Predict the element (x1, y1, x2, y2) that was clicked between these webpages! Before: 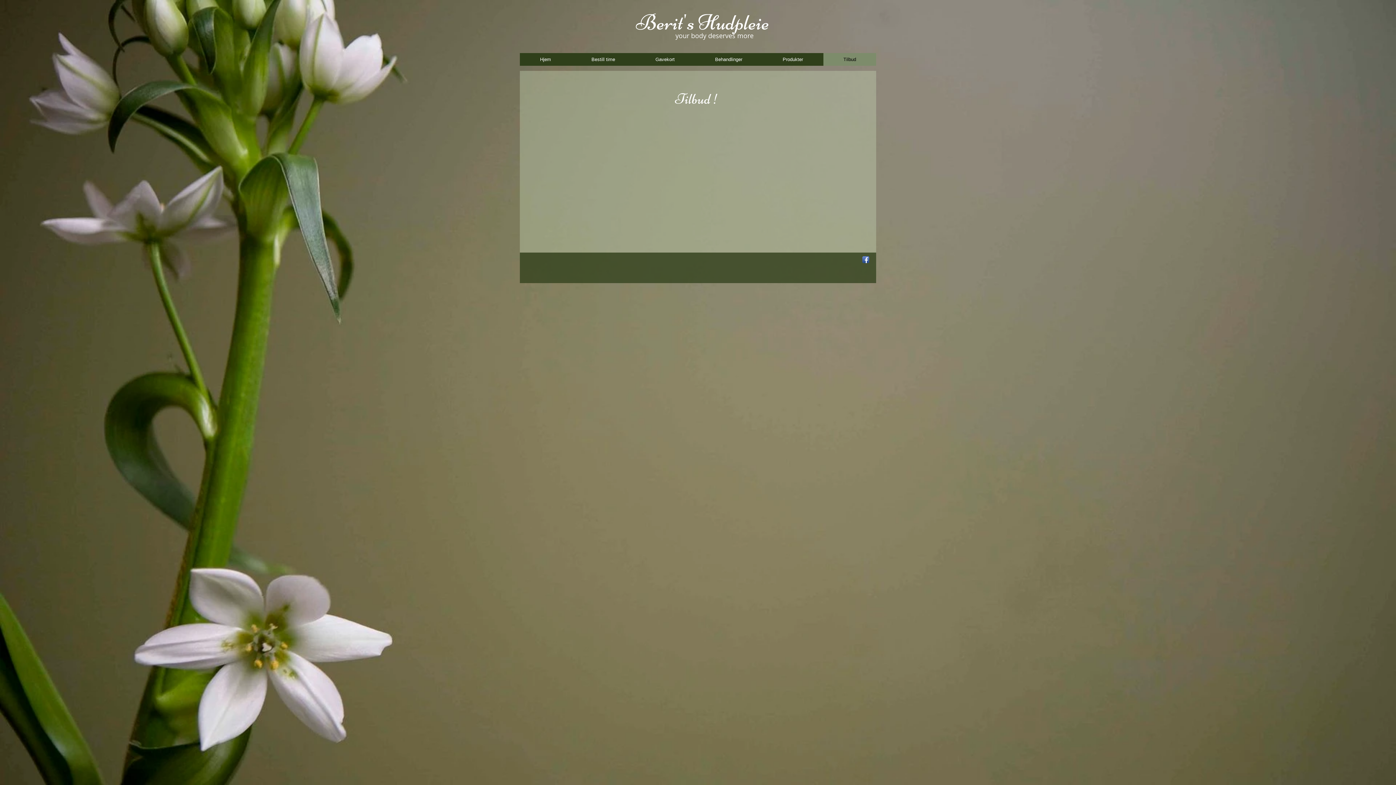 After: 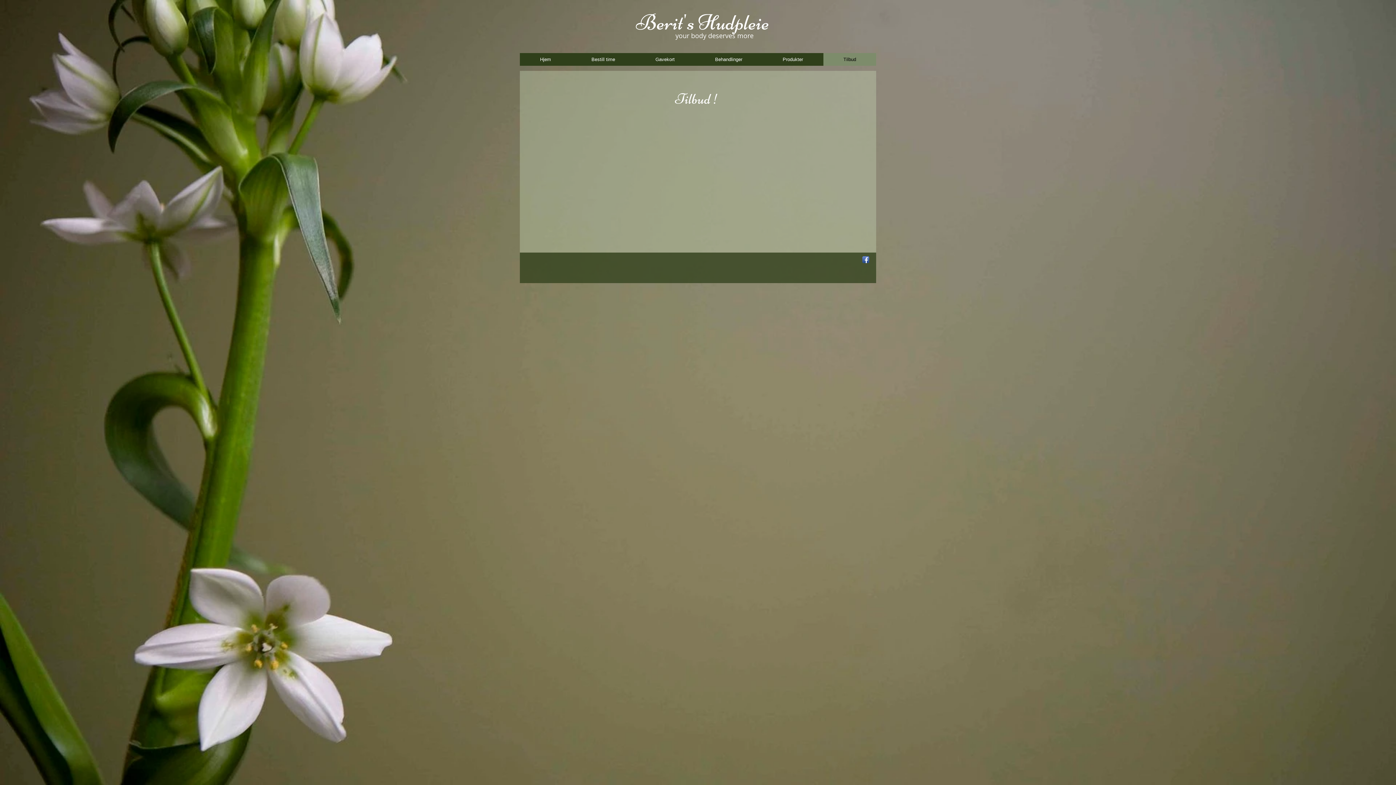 Action: bbox: (862, 256, 869, 263) label: Facebook App Icon